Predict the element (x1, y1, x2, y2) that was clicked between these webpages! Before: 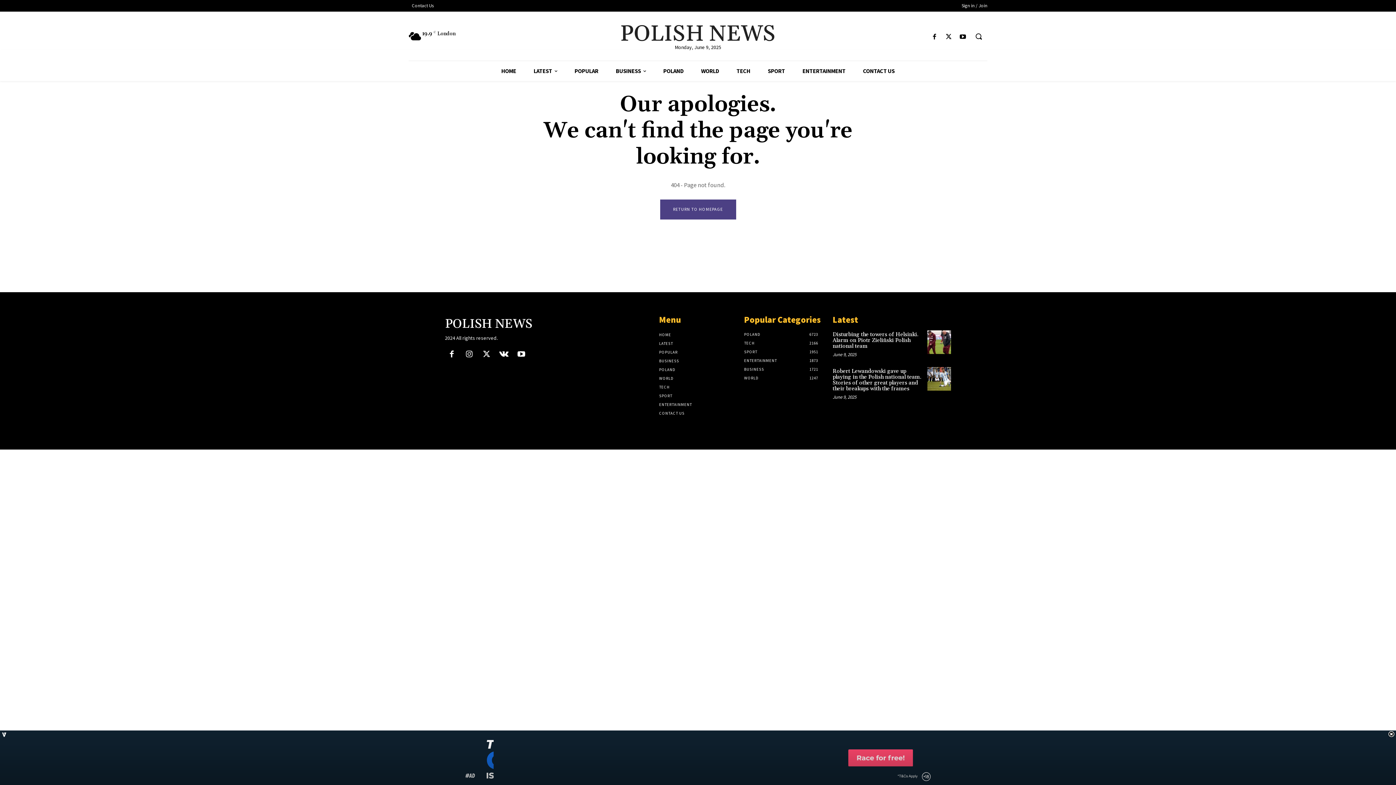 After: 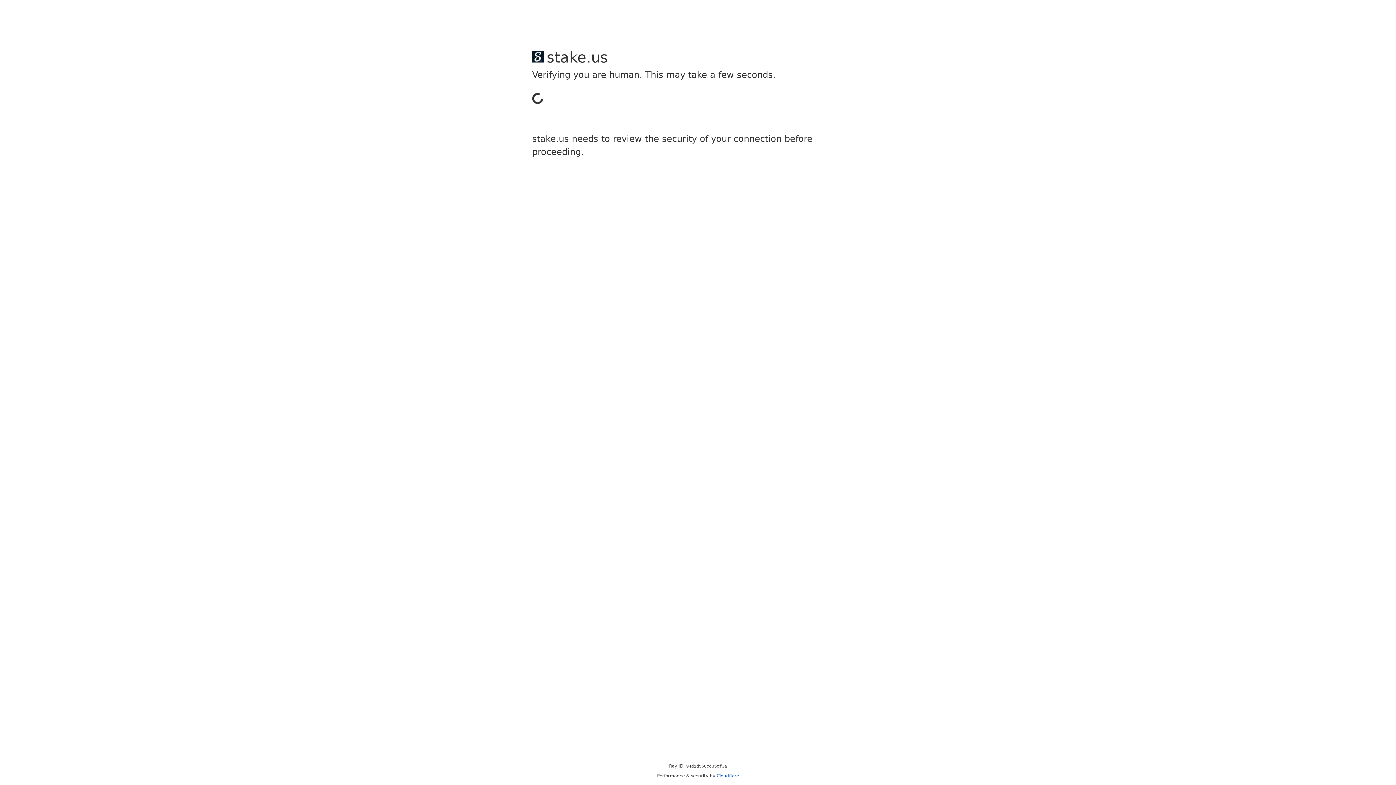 Action: bbox: (659, 348, 737, 356) label: POPULAR